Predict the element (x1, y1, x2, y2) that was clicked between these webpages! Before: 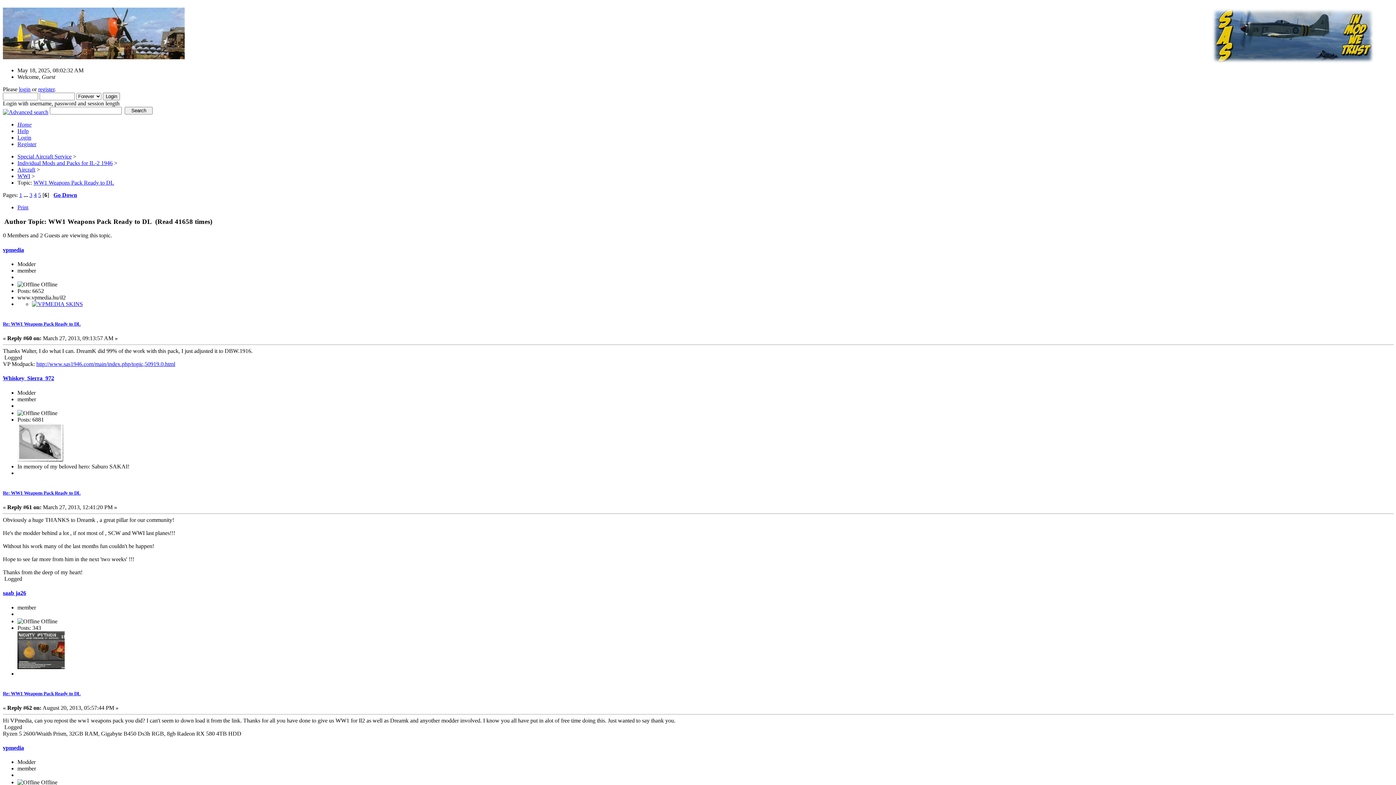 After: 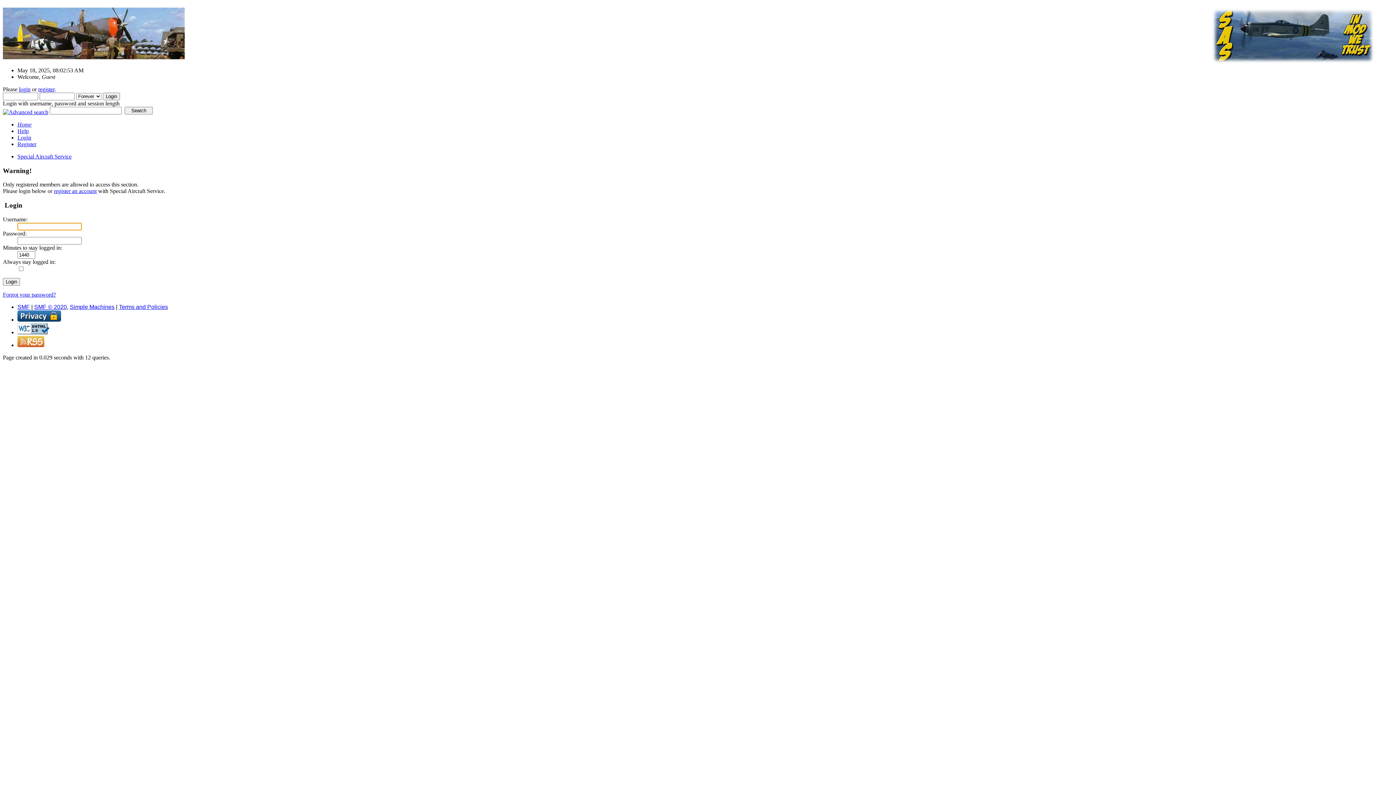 Action: bbox: (2, 246, 24, 252) label: vpmedia